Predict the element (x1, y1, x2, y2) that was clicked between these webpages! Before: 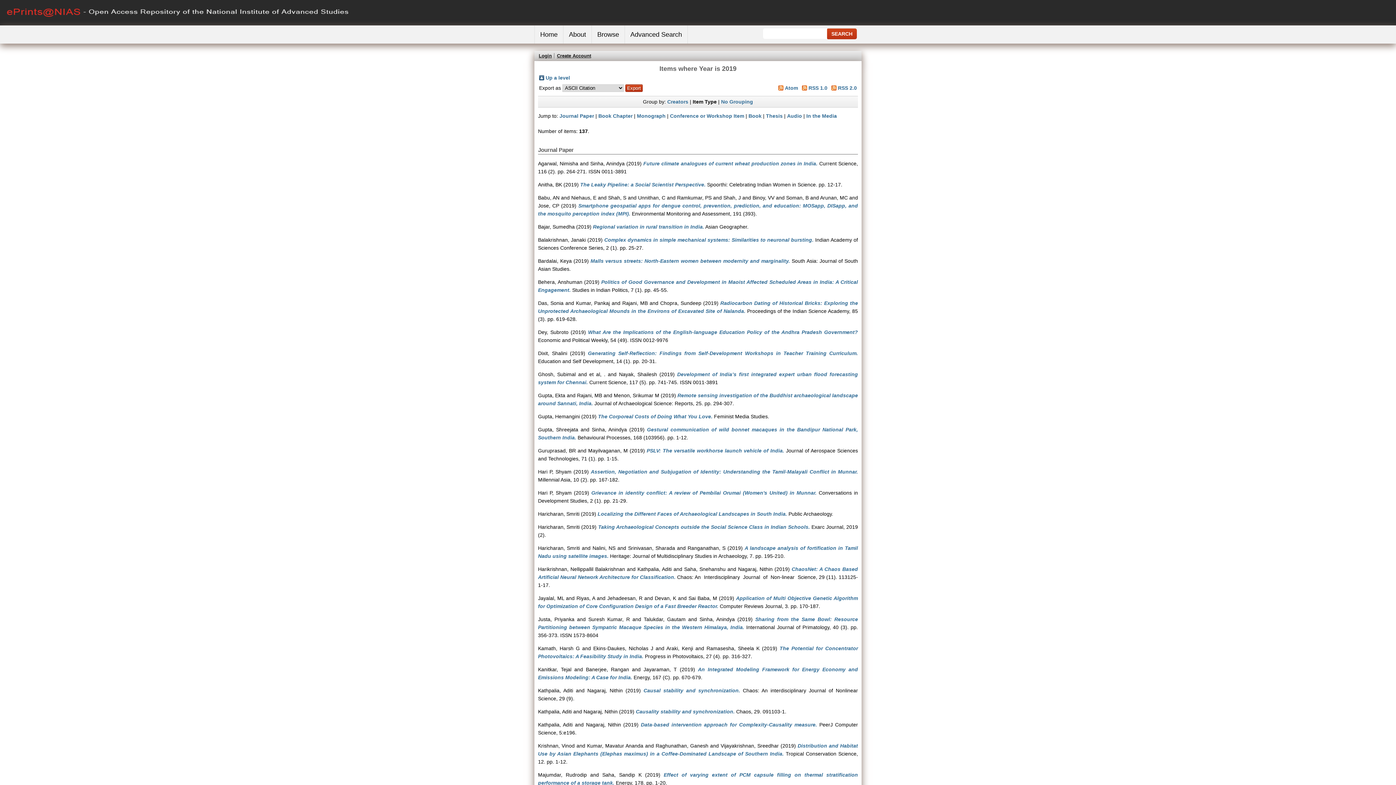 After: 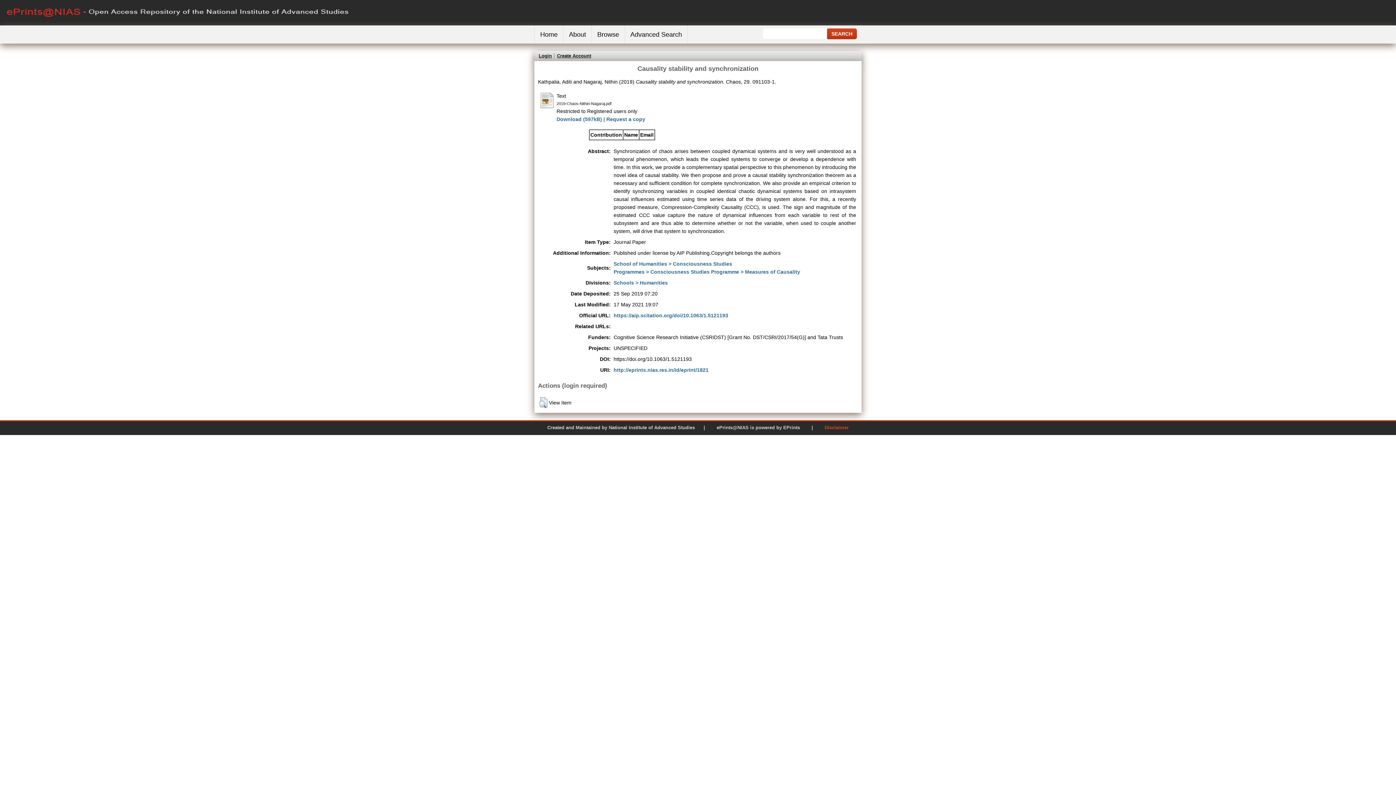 Action: label: Causality stability and synchronization. bbox: (636, 709, 734, 714)